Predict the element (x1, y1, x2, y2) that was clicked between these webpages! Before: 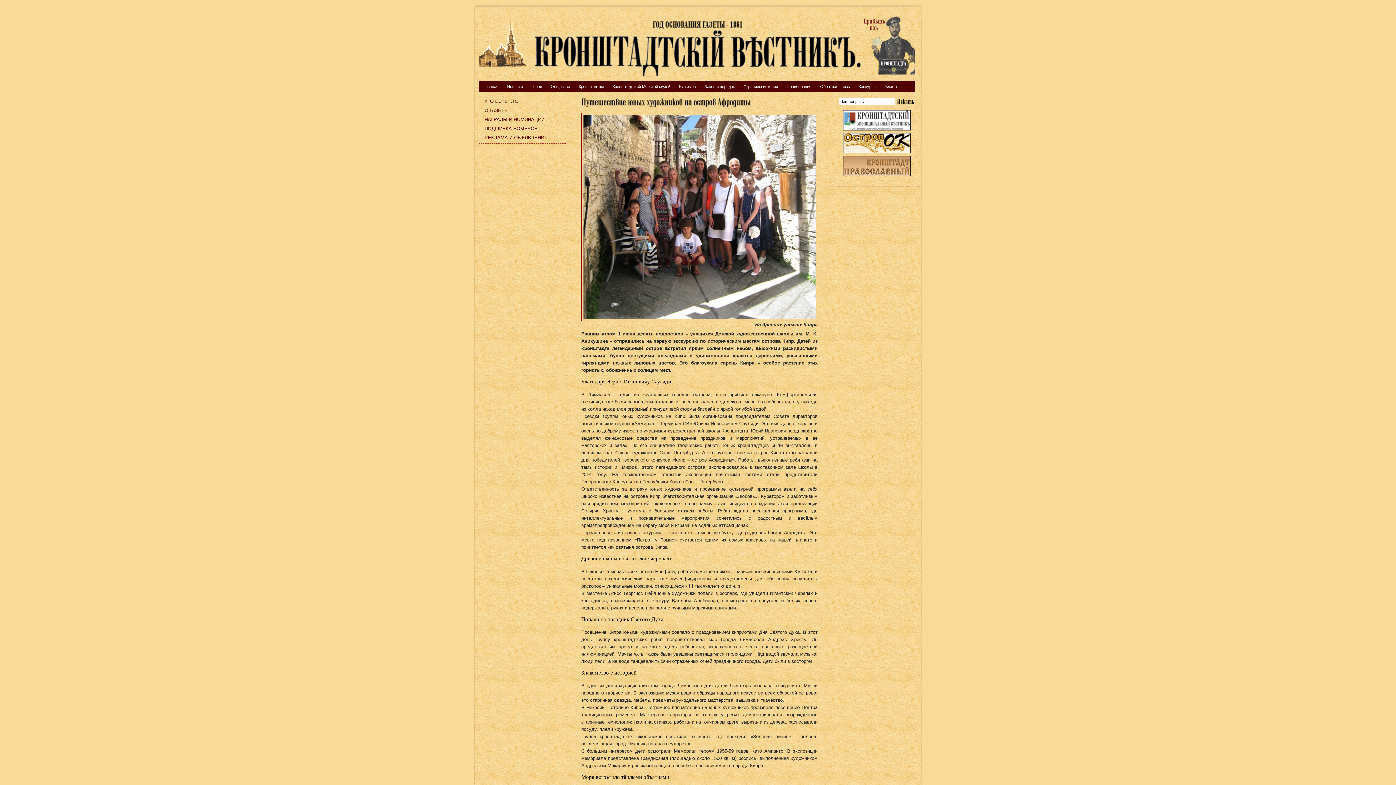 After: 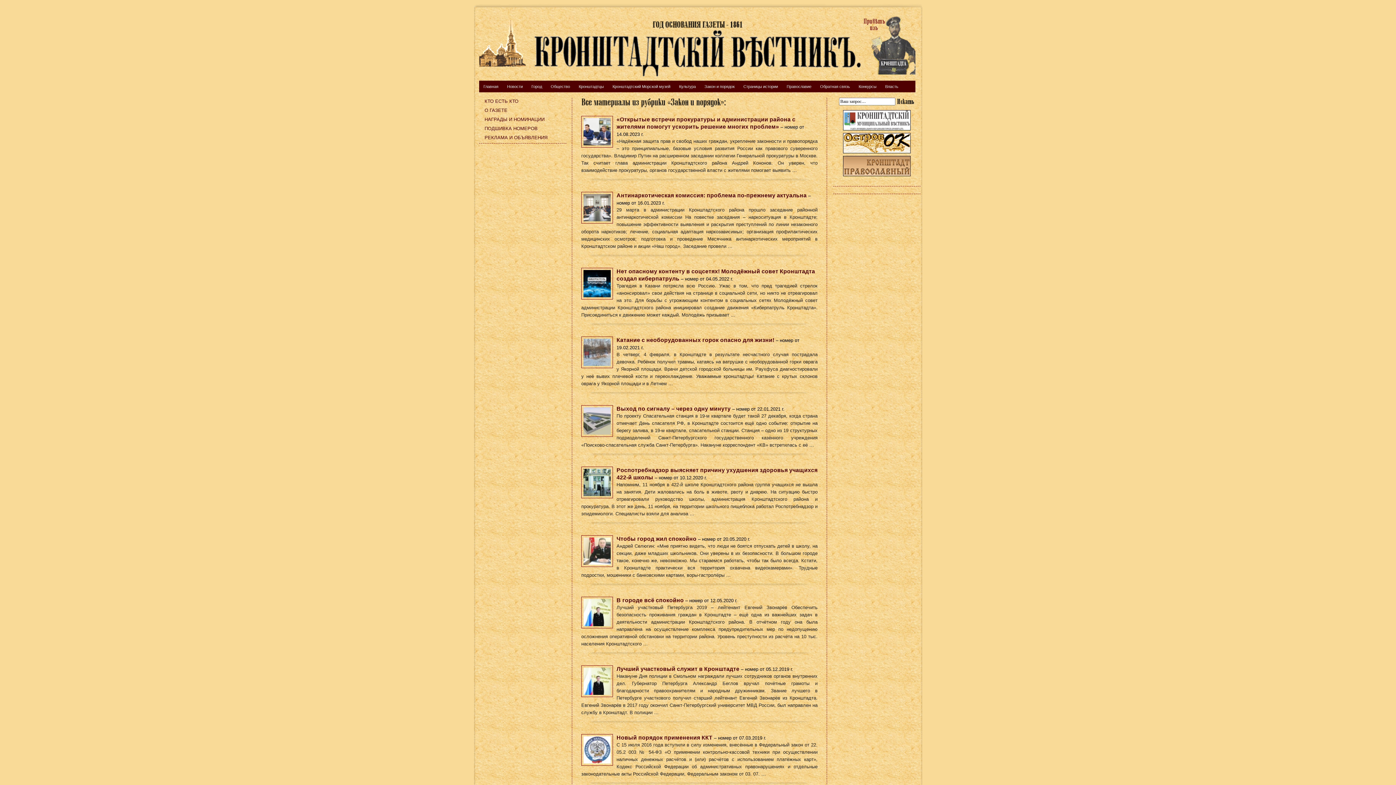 Action: bbox: (700, 80, 739, 92) label: Закон и порядок